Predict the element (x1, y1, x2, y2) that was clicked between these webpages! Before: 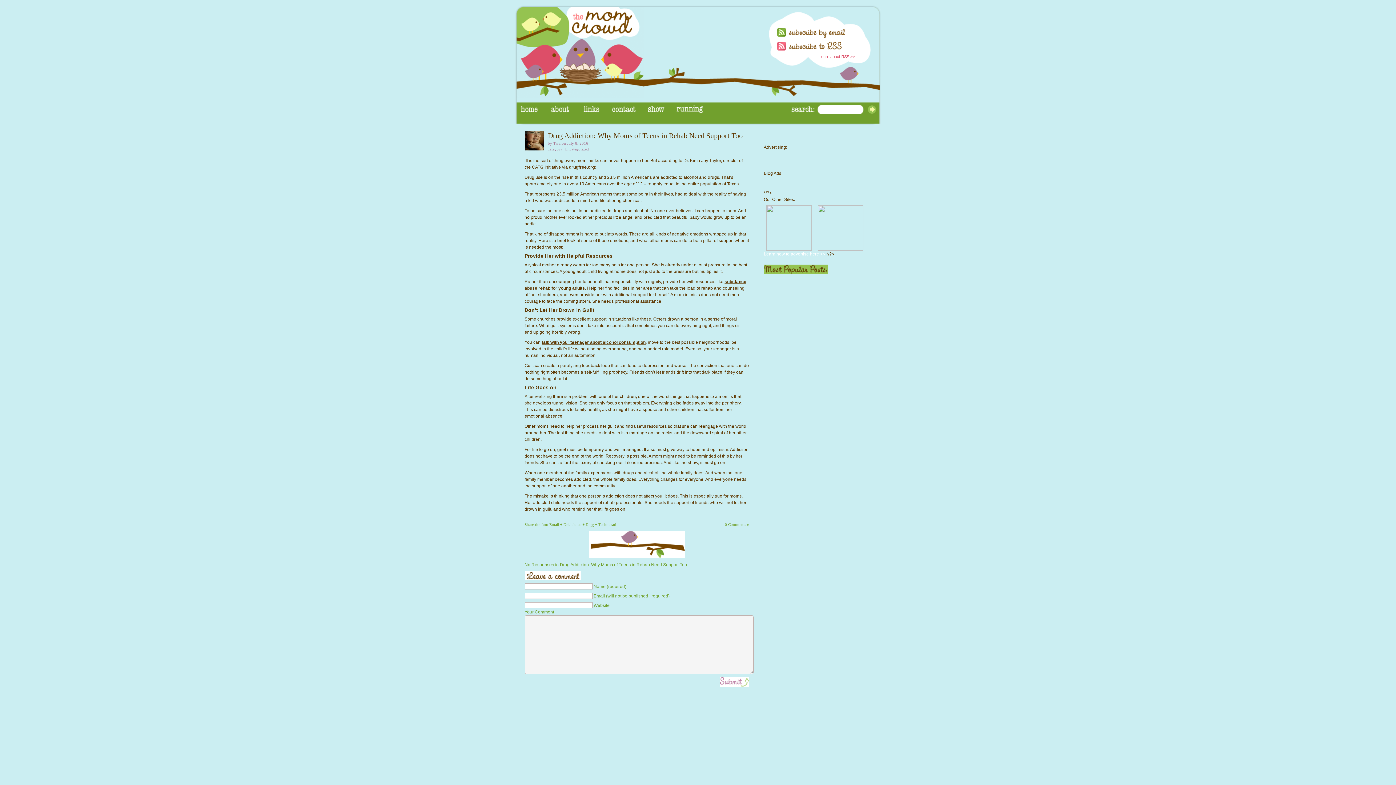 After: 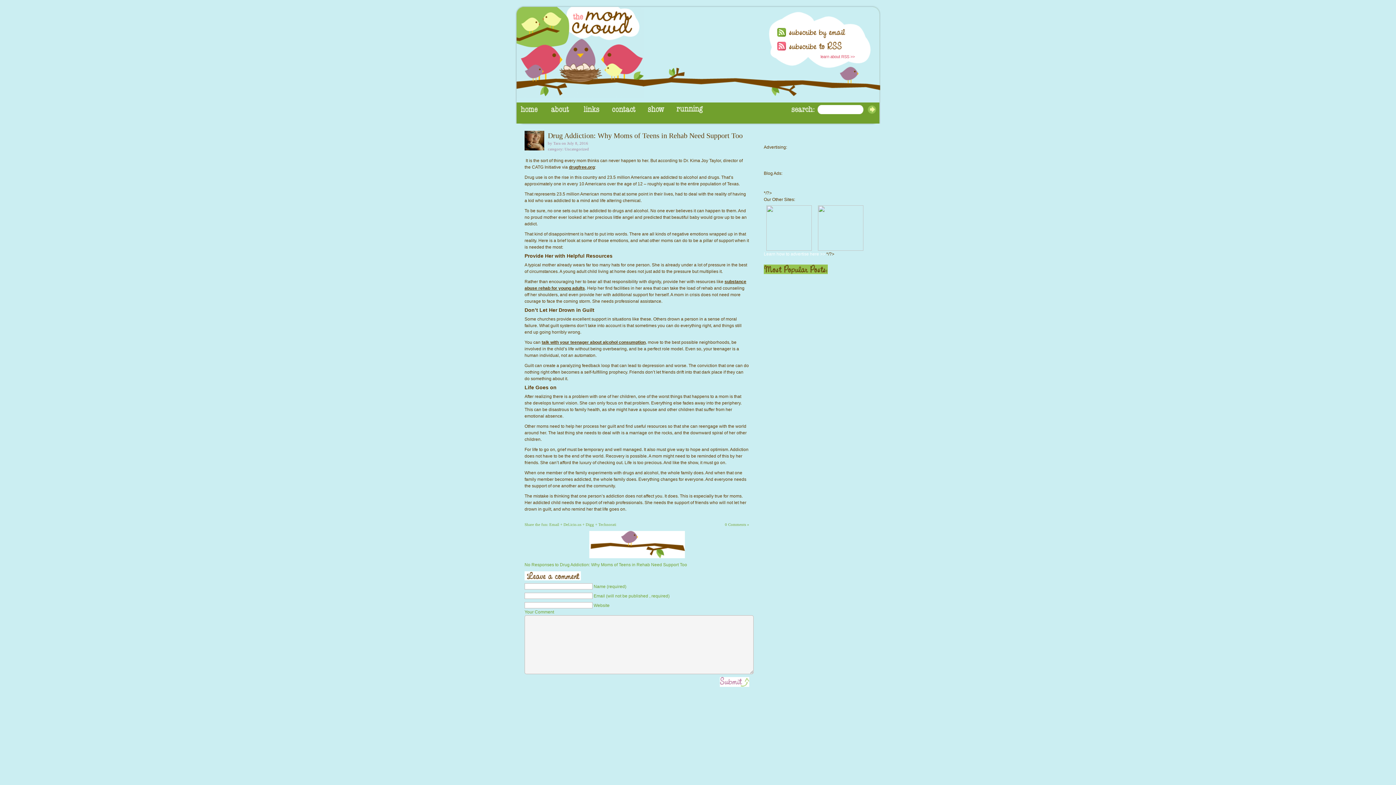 Action: label: talk with your teenager about alcohol consumption bbox: (541, 340, 645, 345)